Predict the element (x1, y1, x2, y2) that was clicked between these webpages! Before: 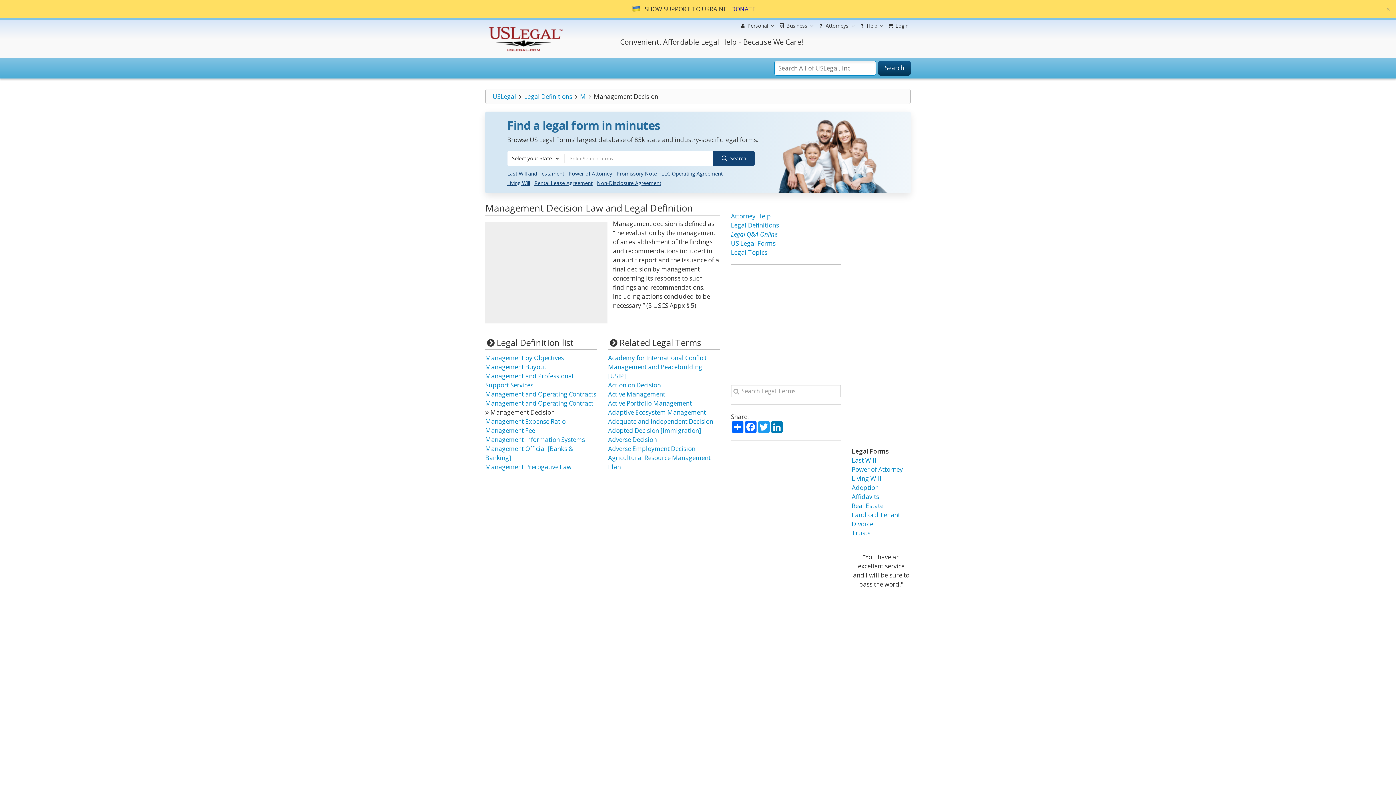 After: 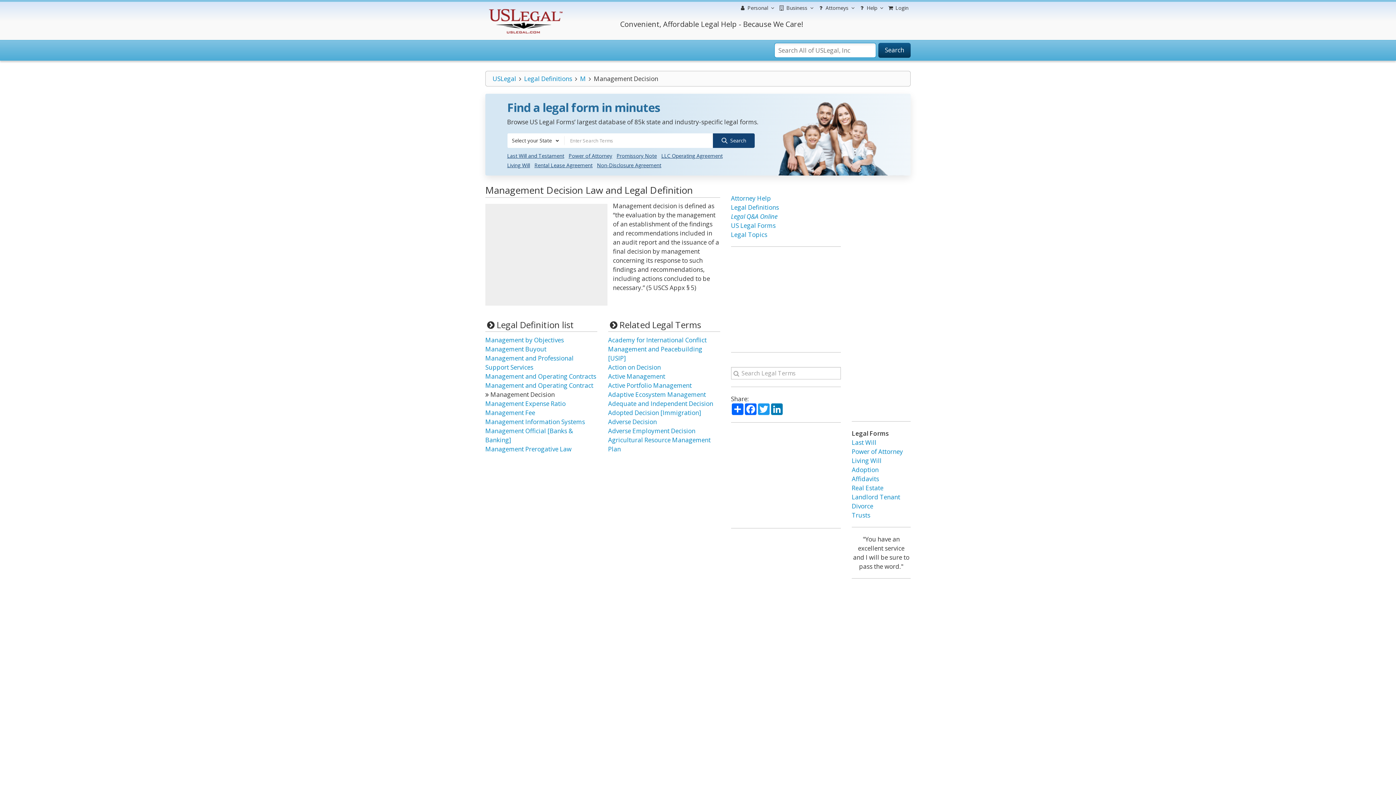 Action: bbox: (1384, 4, 1392, 13)